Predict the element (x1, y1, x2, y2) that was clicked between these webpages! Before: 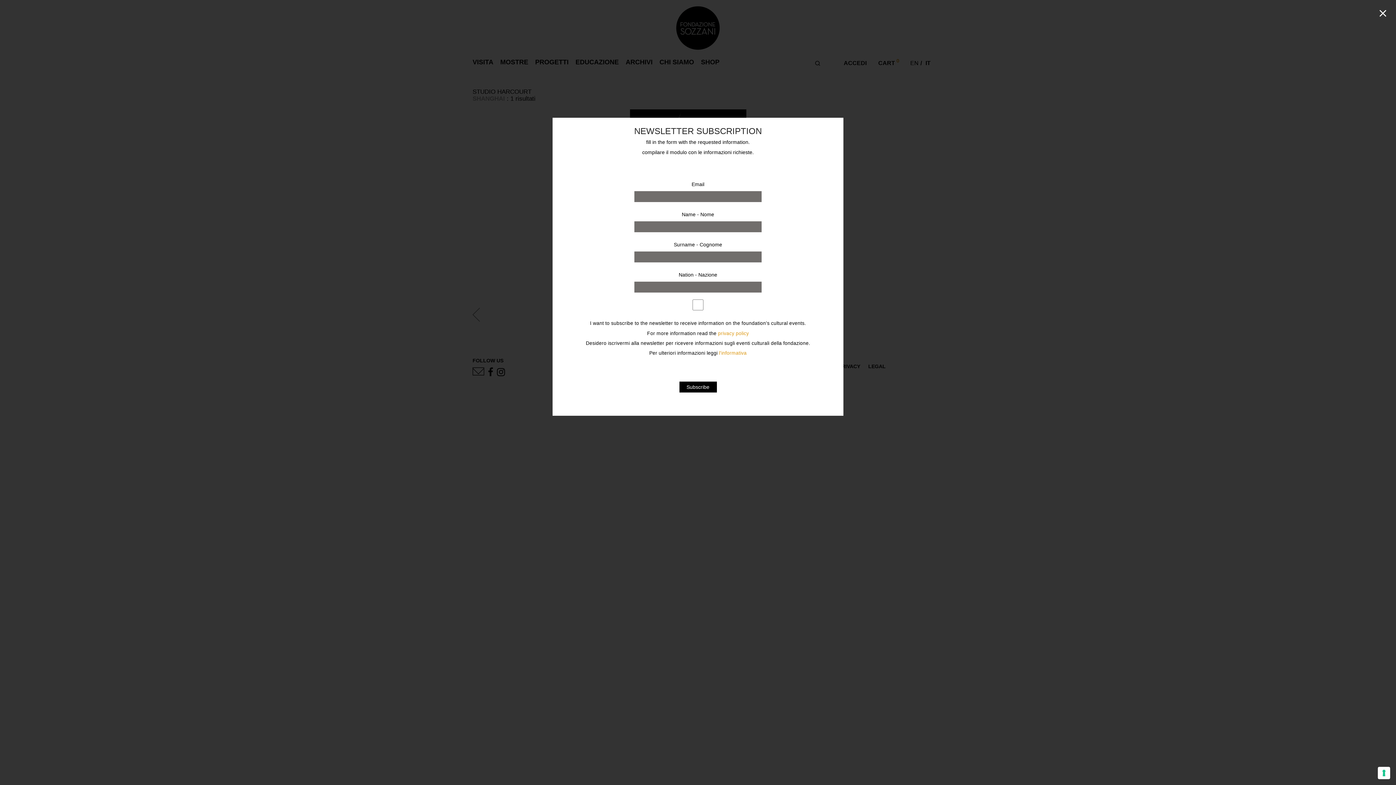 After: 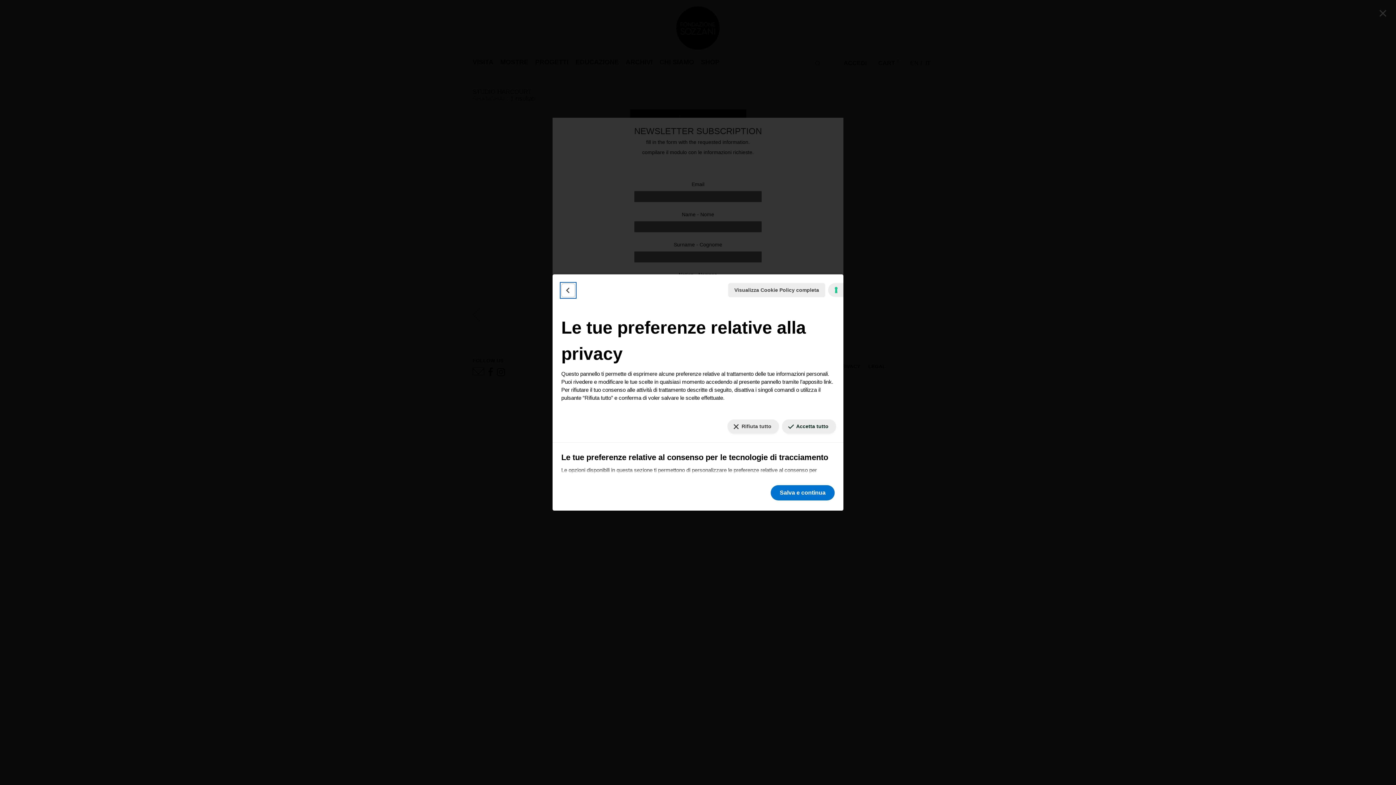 Action: bbox: (1378, 767, 1390, 779) label: Le tue preferenze relative al consenso per le tecnologie di tracciamento